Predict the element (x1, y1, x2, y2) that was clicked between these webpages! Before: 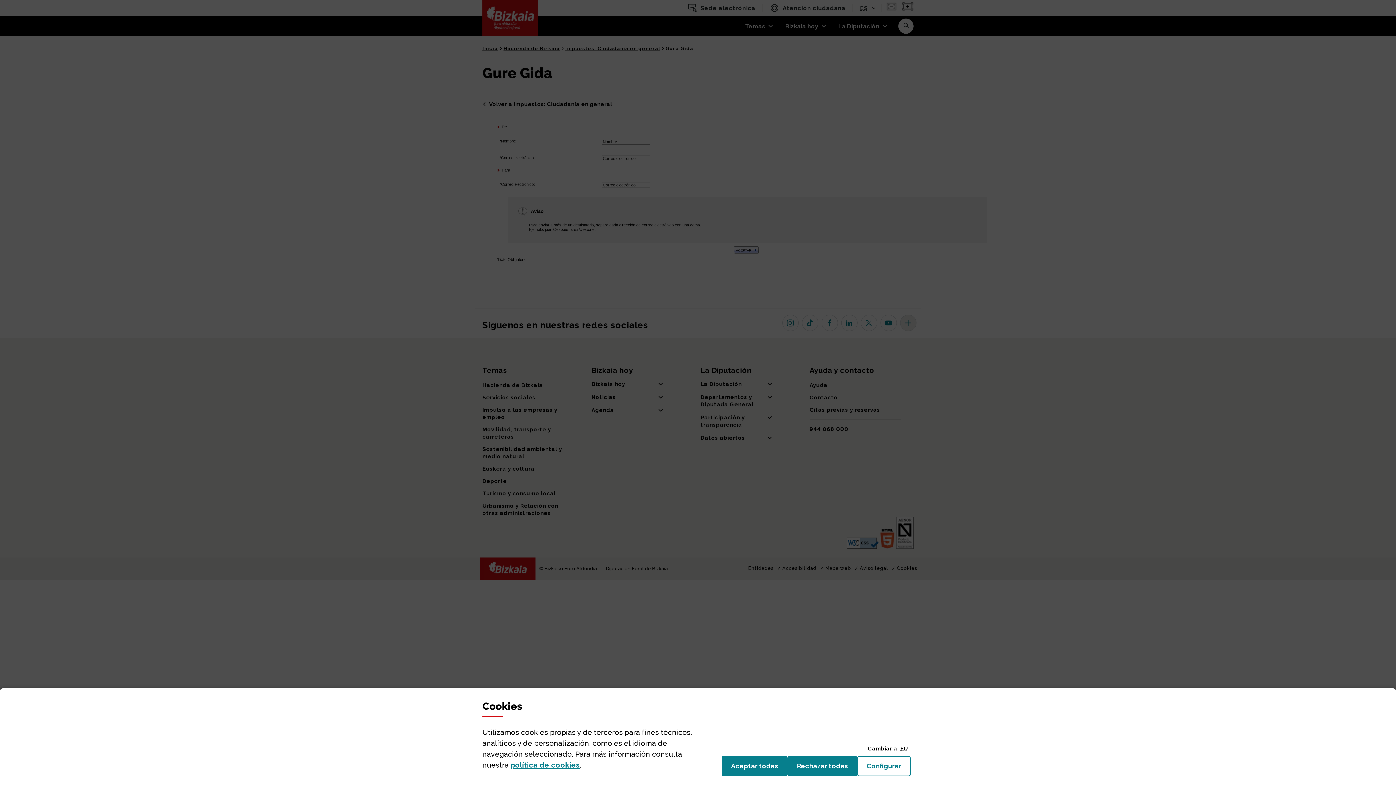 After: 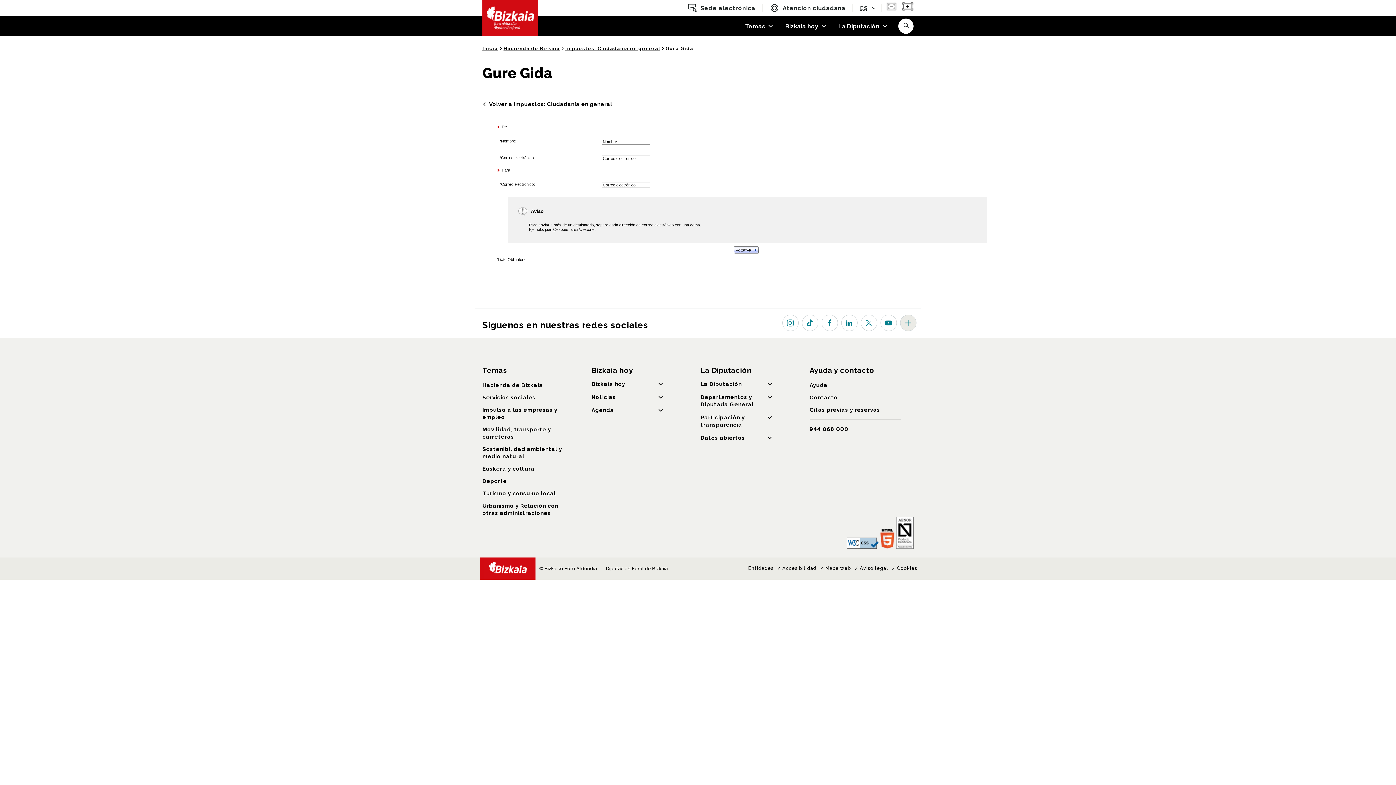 Action: bbox: (721, 756, 787, 776) label: Aceptar todas
las cookies